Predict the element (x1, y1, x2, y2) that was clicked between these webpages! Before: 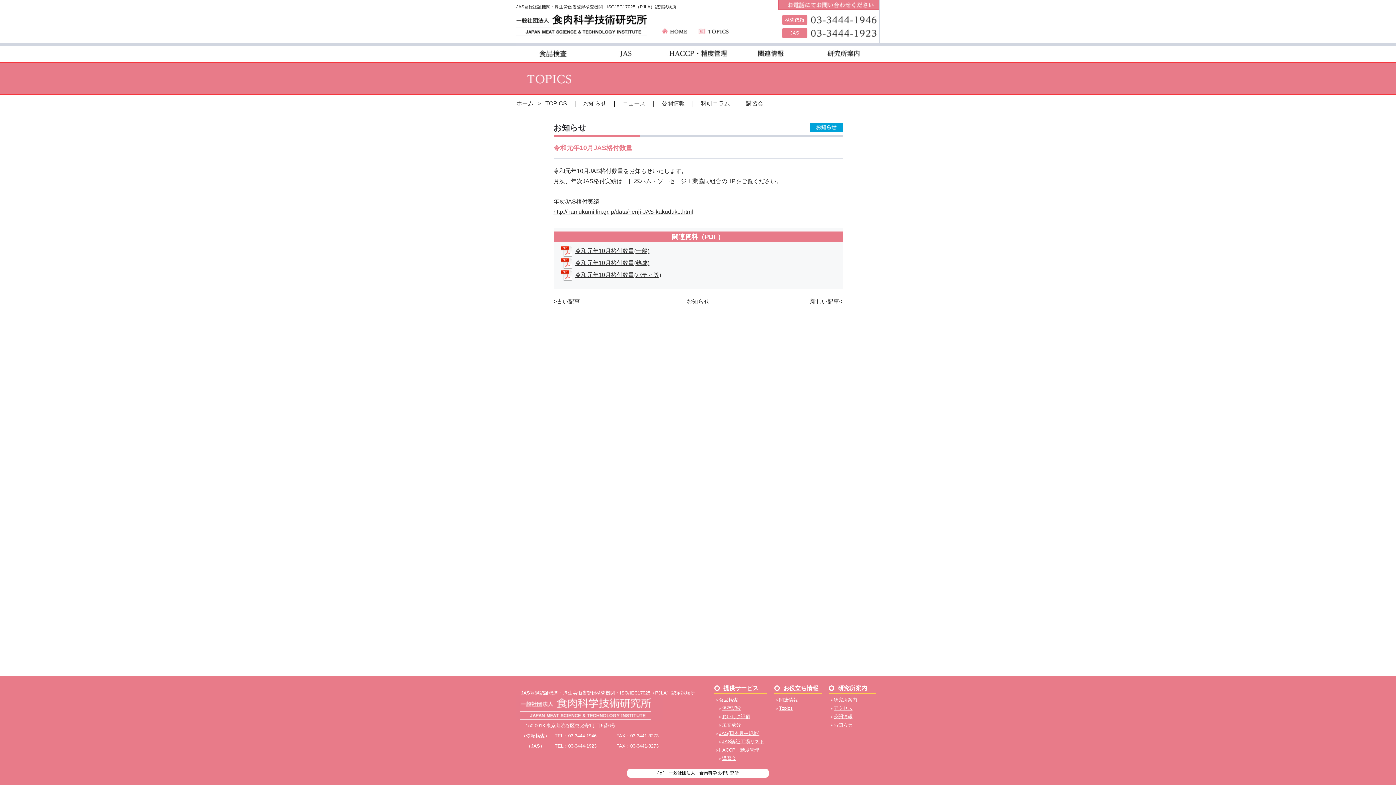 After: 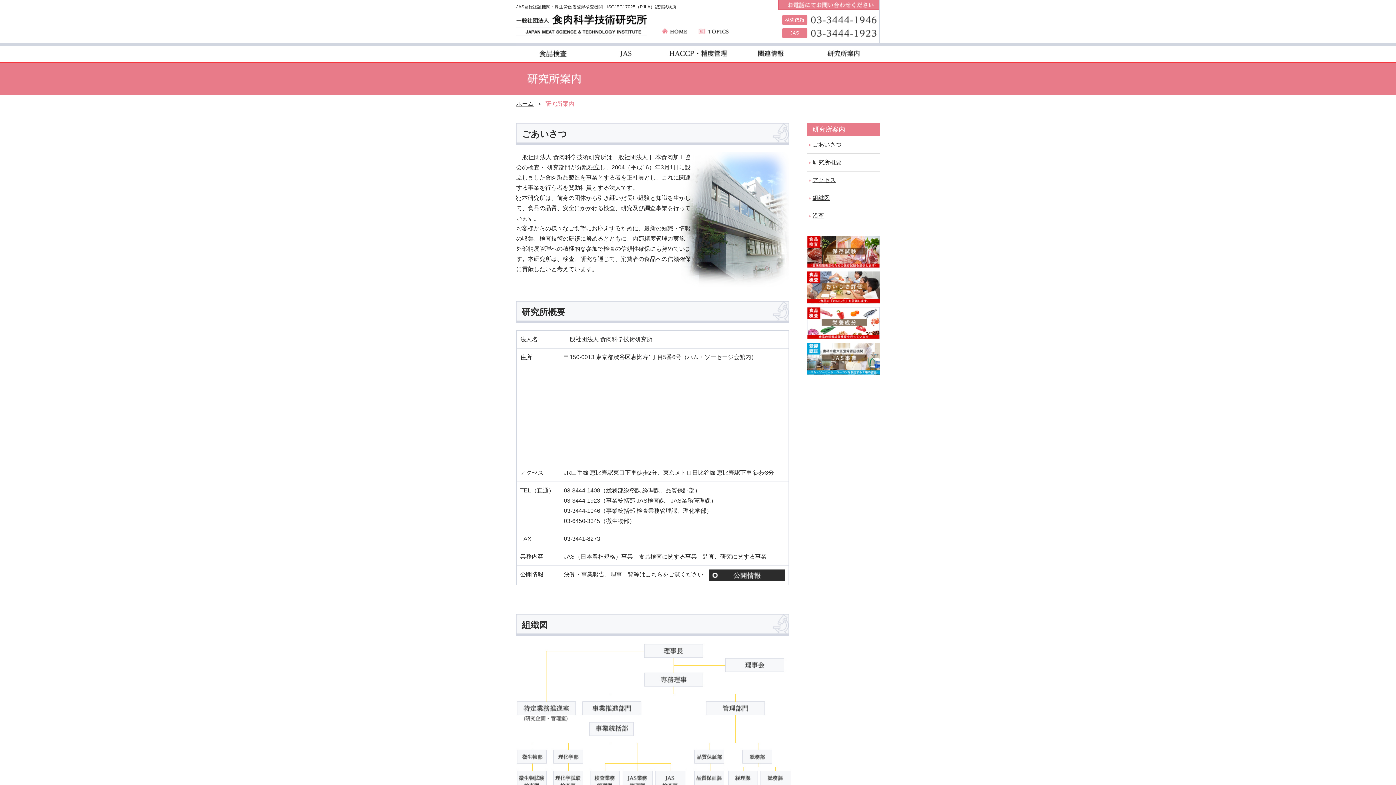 Action: bbox: (807, 49, 880, 55)